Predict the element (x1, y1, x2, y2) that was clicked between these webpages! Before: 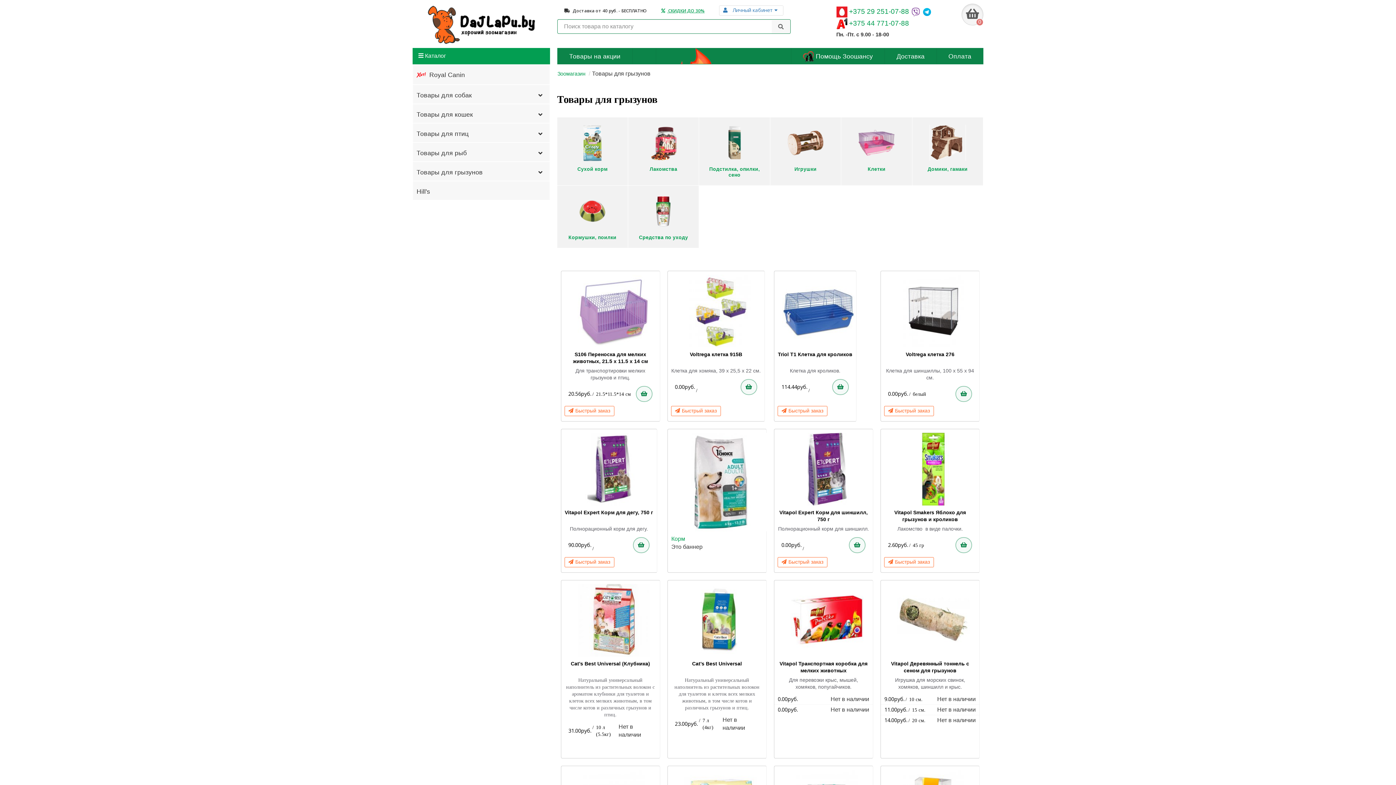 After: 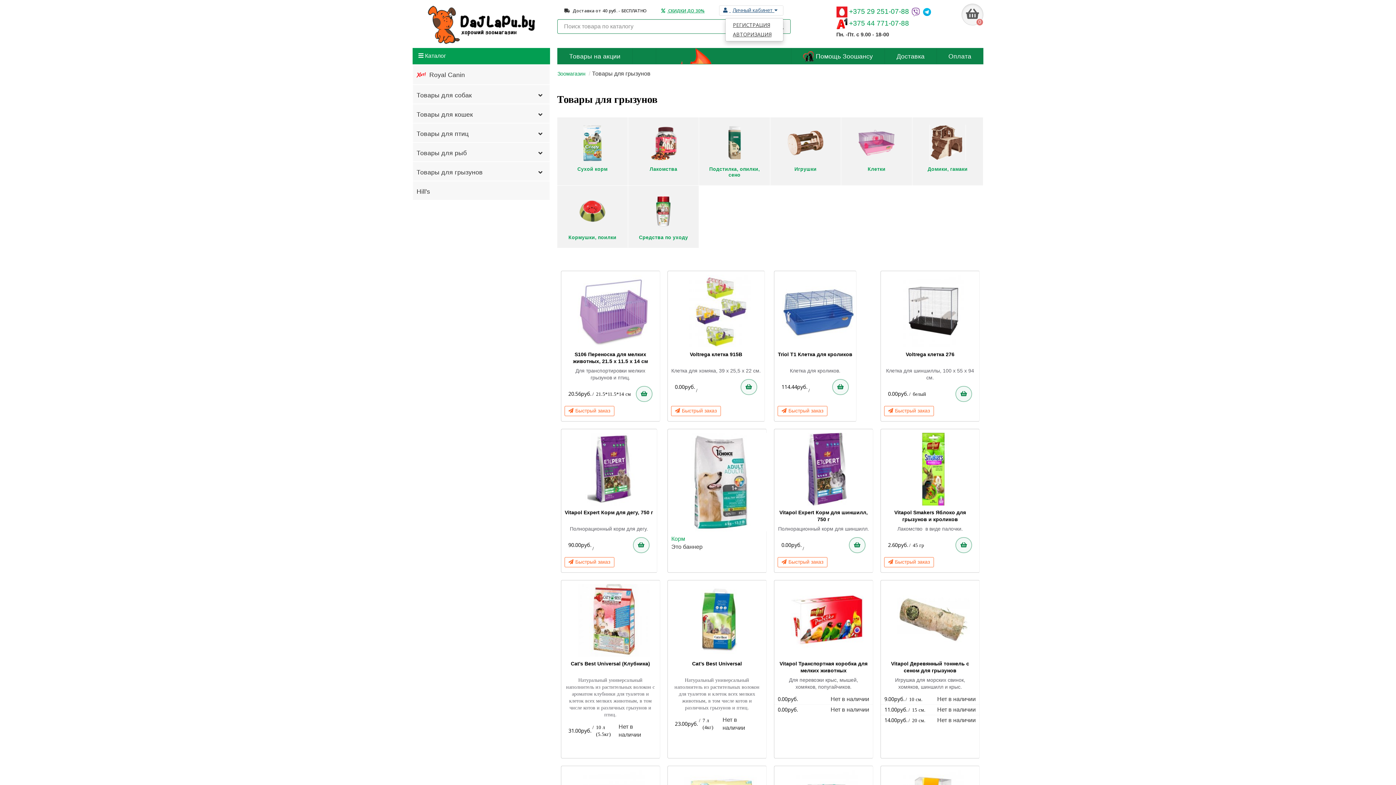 Action: bbox: (719, 5, 783, 15) label:  Личный кабинет 